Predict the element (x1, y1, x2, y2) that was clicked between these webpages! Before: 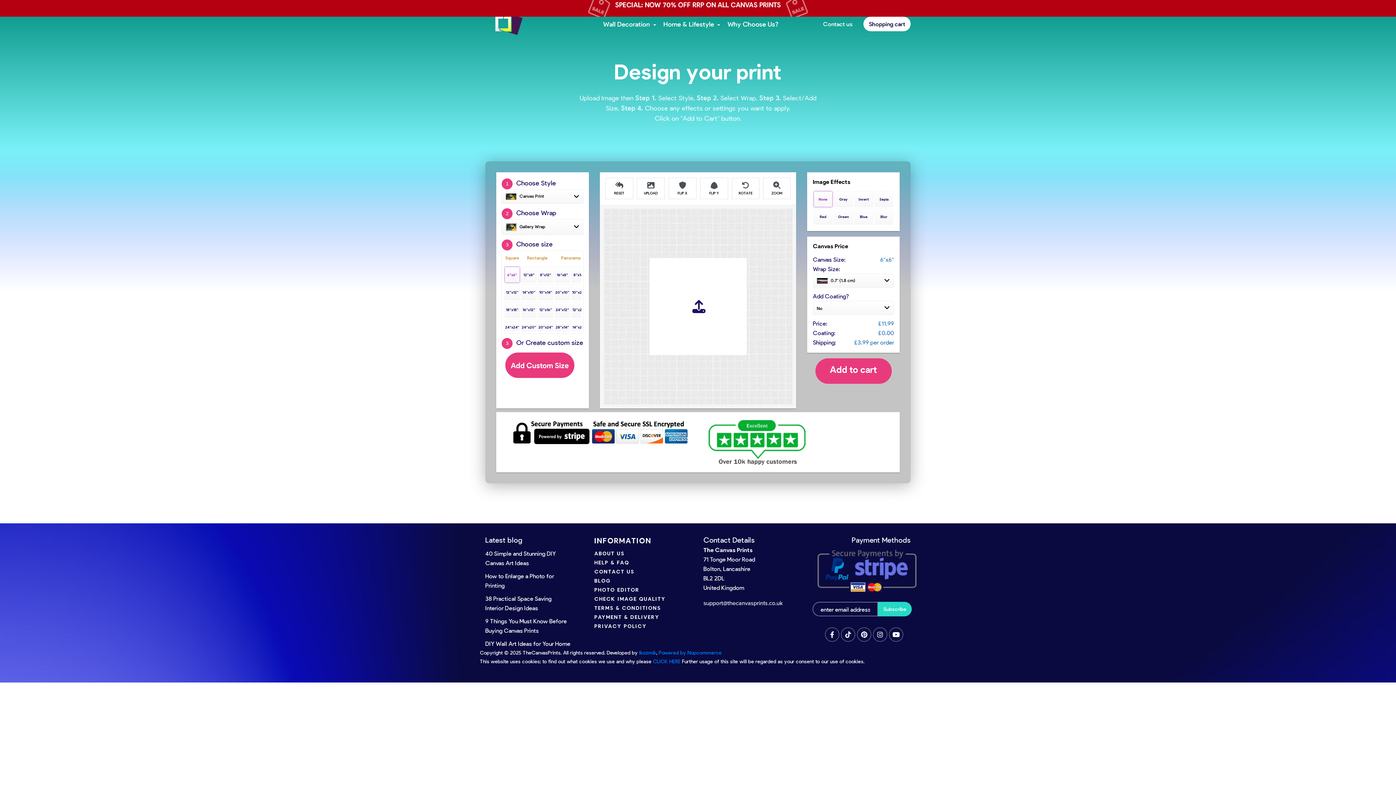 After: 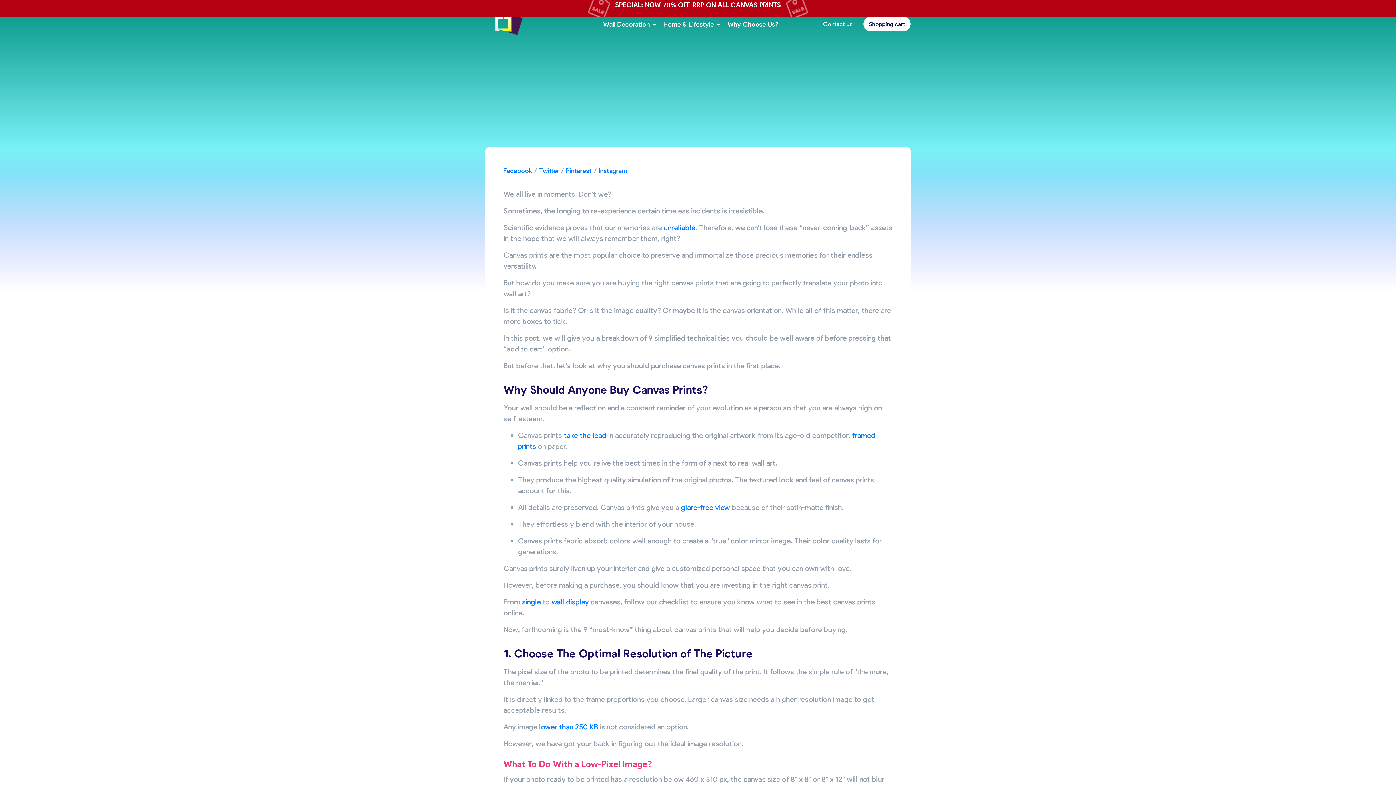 Action: bbox: (485, 616, 570, 635) label: 9 Things You Must Know Before Buying Canvas Prints